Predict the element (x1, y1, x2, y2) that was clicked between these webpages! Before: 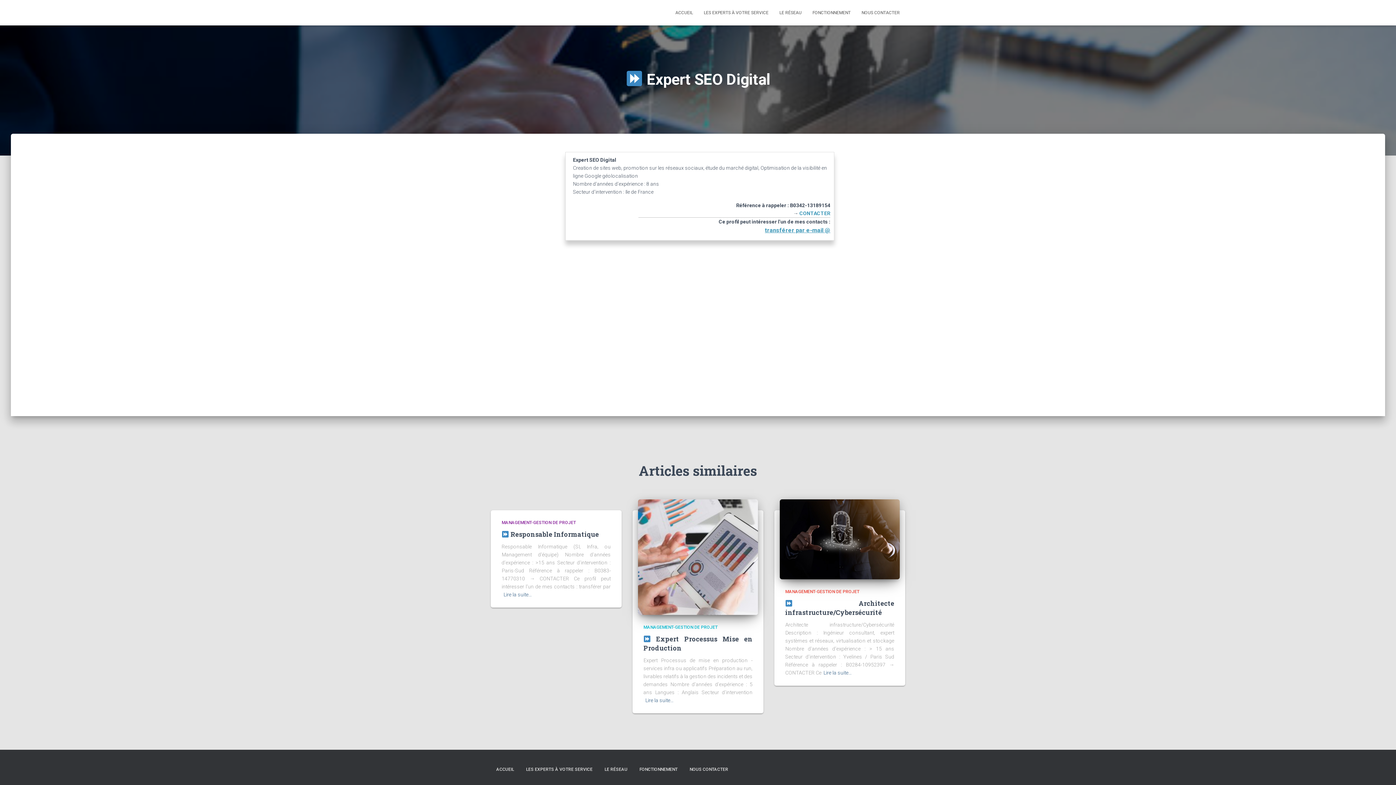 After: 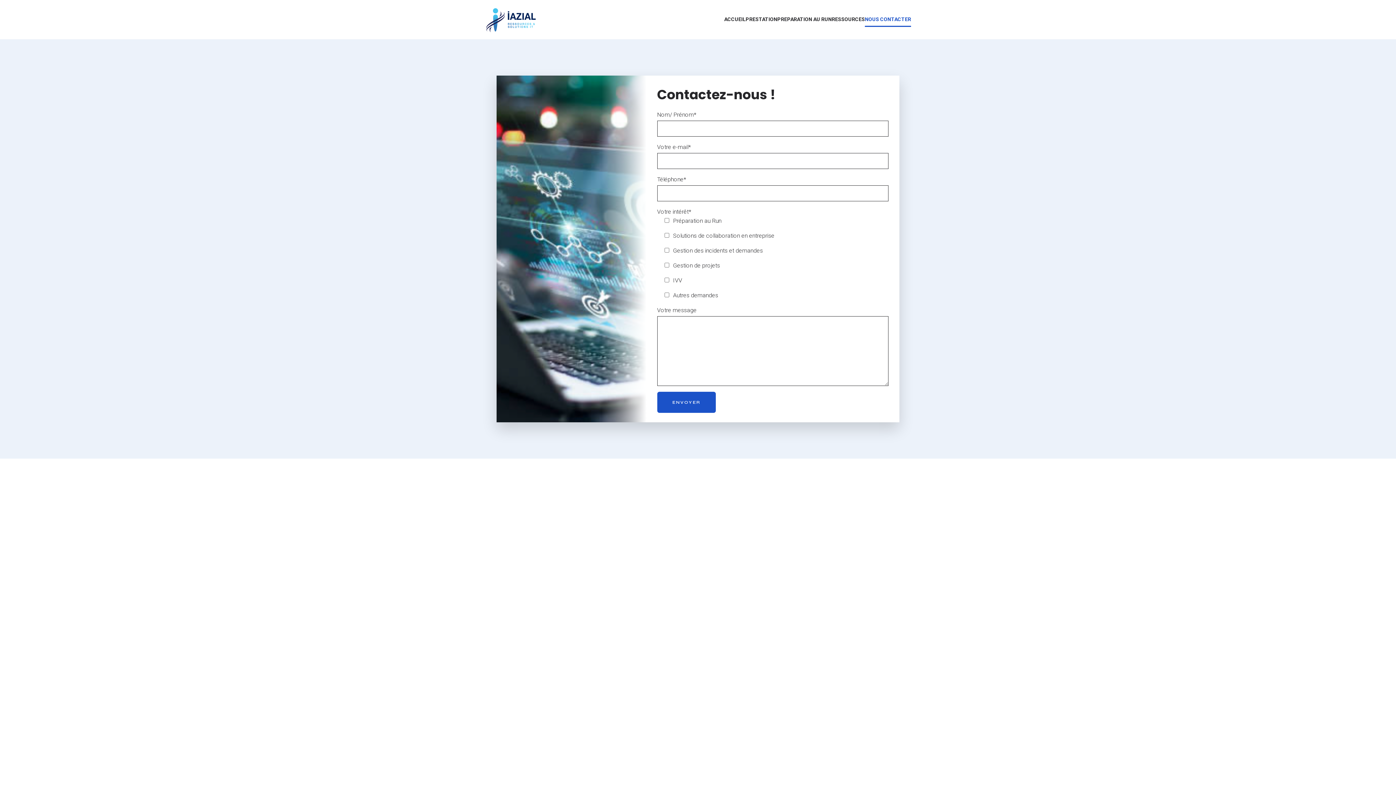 Action: bbox: (856, 3, 905, 21) label: NOUS CONTACTER